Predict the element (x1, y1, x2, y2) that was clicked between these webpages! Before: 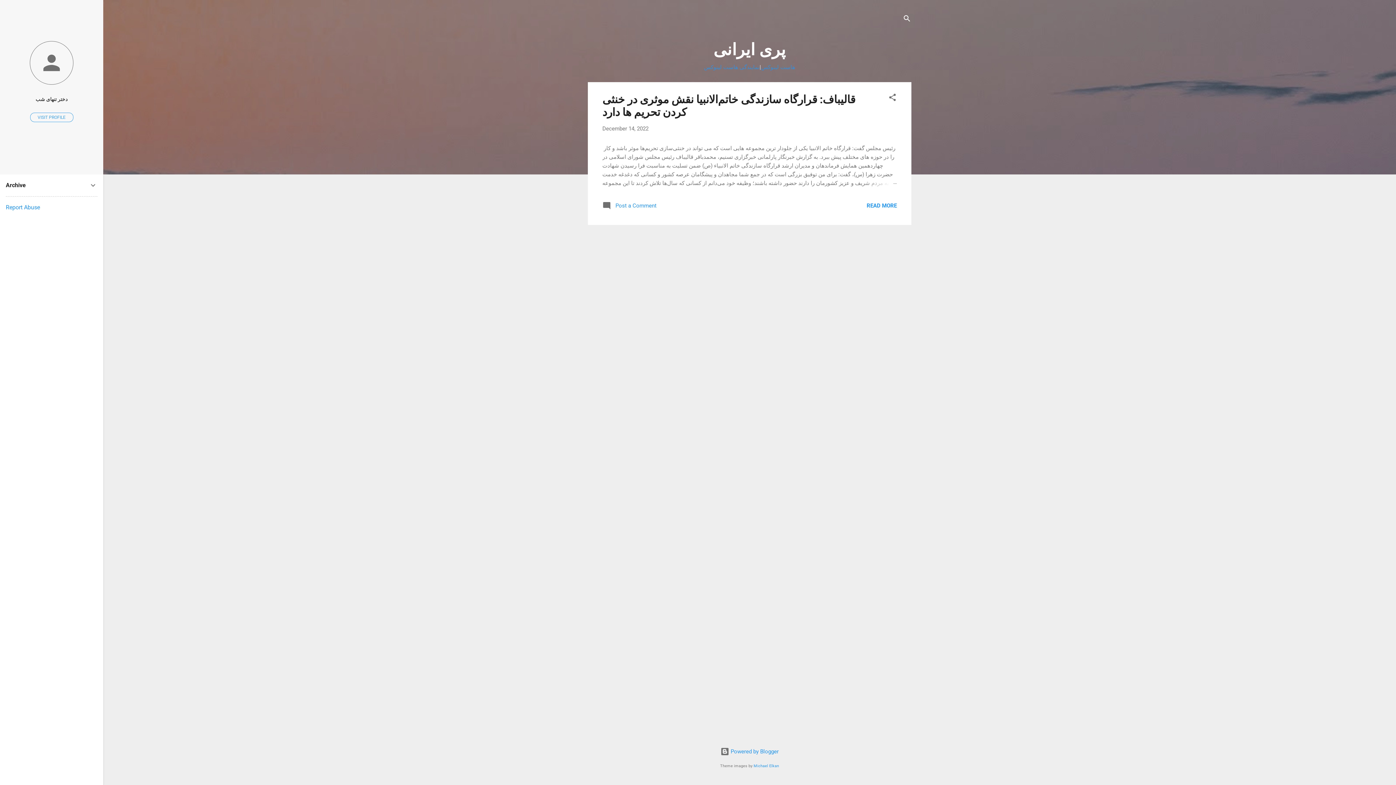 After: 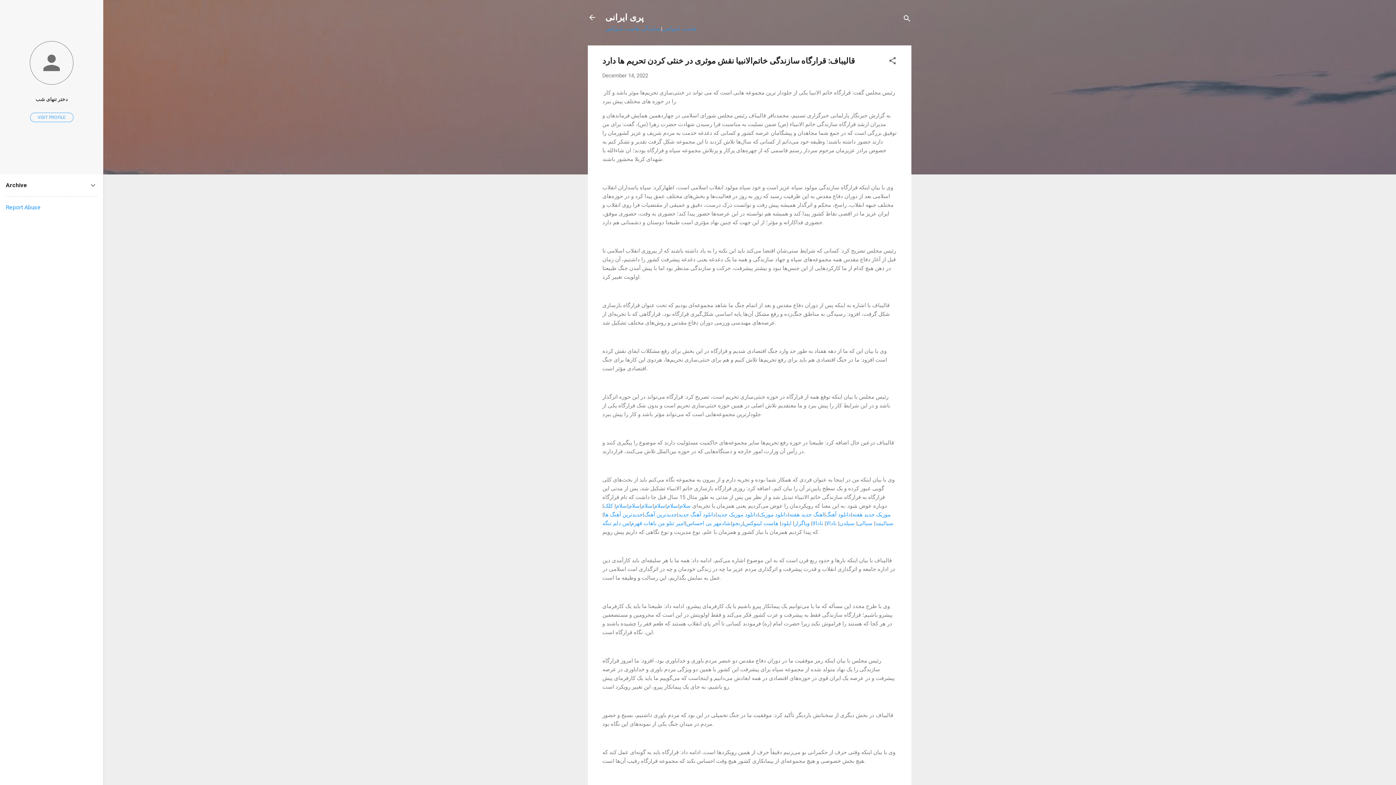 Action: bbox: (862, 178, 897, 187)